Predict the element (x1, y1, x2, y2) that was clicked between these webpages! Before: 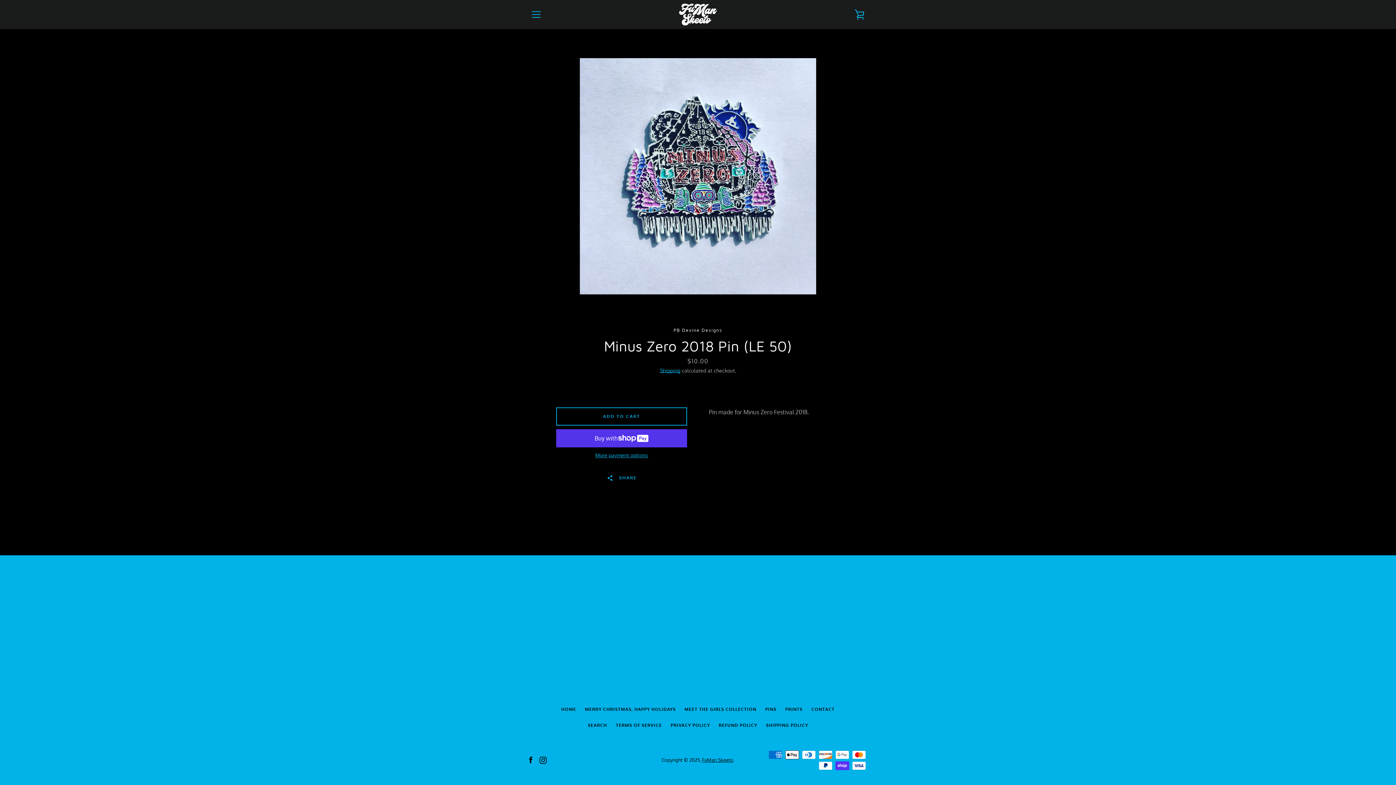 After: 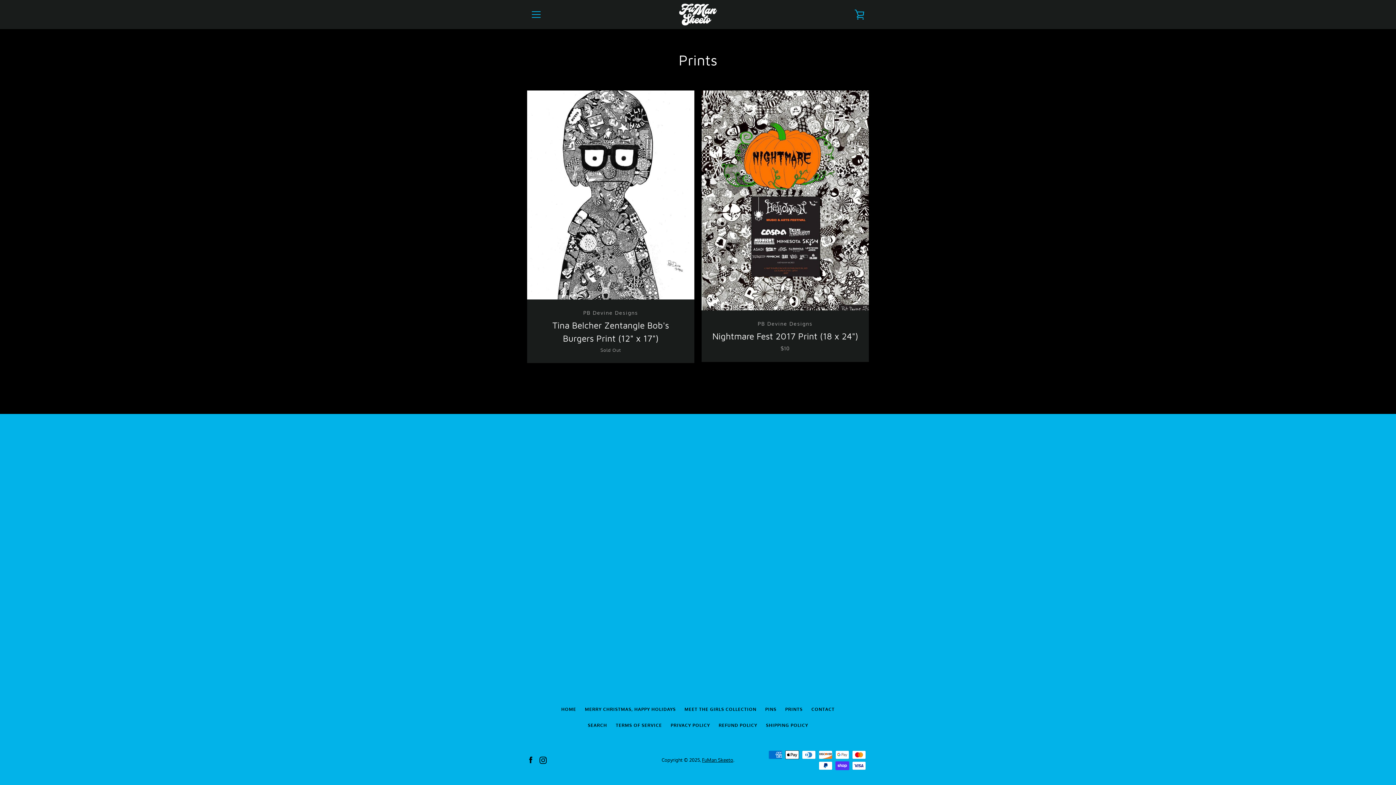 Action: label: PRINTS bbox: (785, 706, 802, 712)